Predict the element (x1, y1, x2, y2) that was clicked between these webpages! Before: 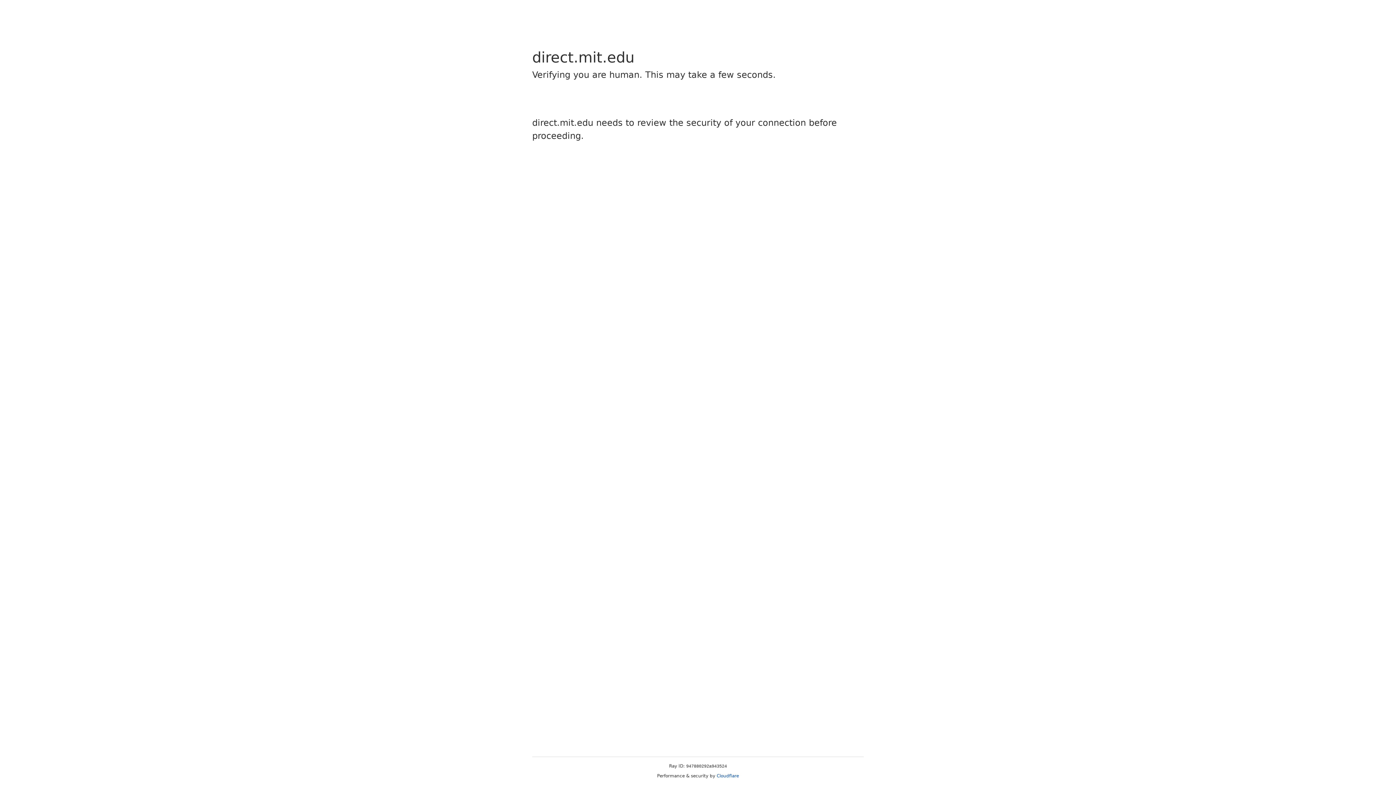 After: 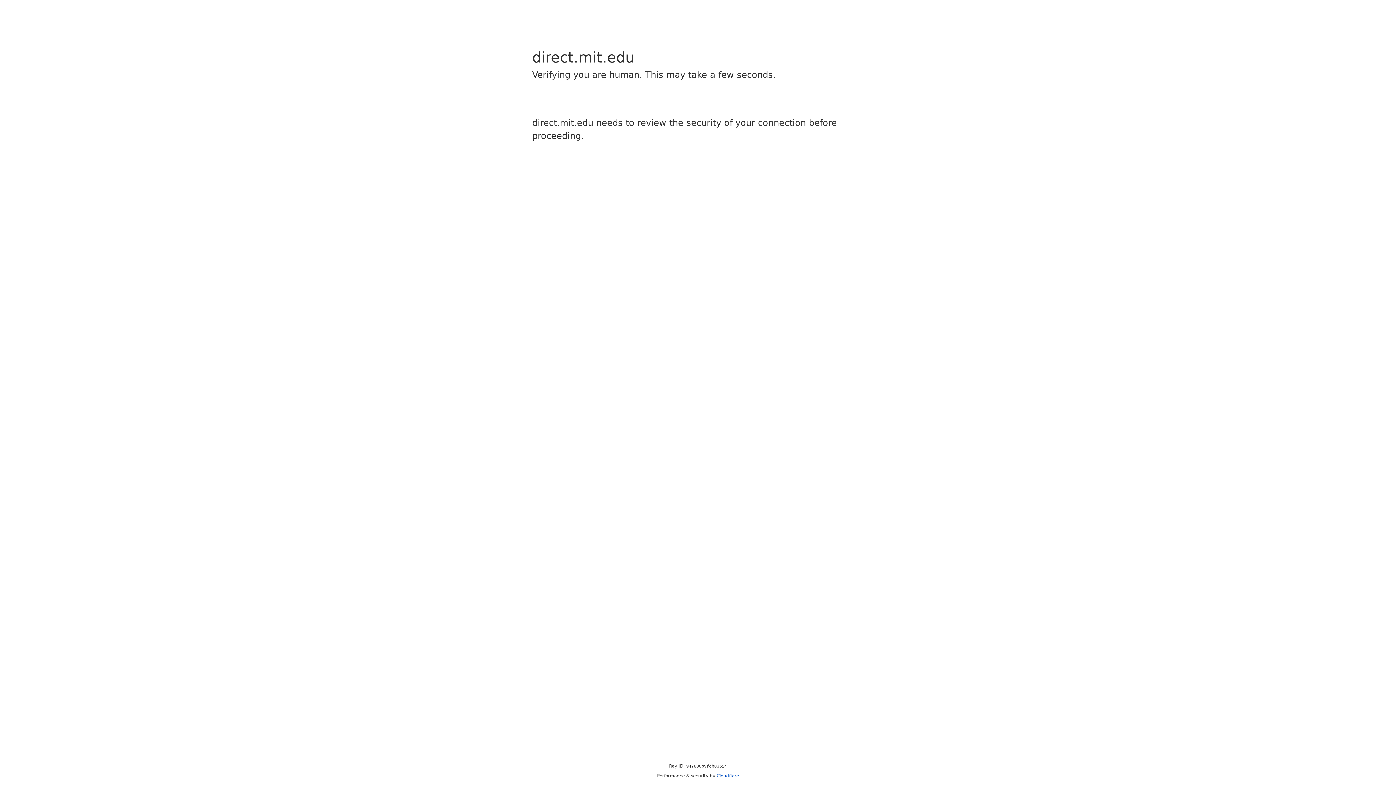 Action: label: Cloudflare bbox: (716, 773, 739, 778)